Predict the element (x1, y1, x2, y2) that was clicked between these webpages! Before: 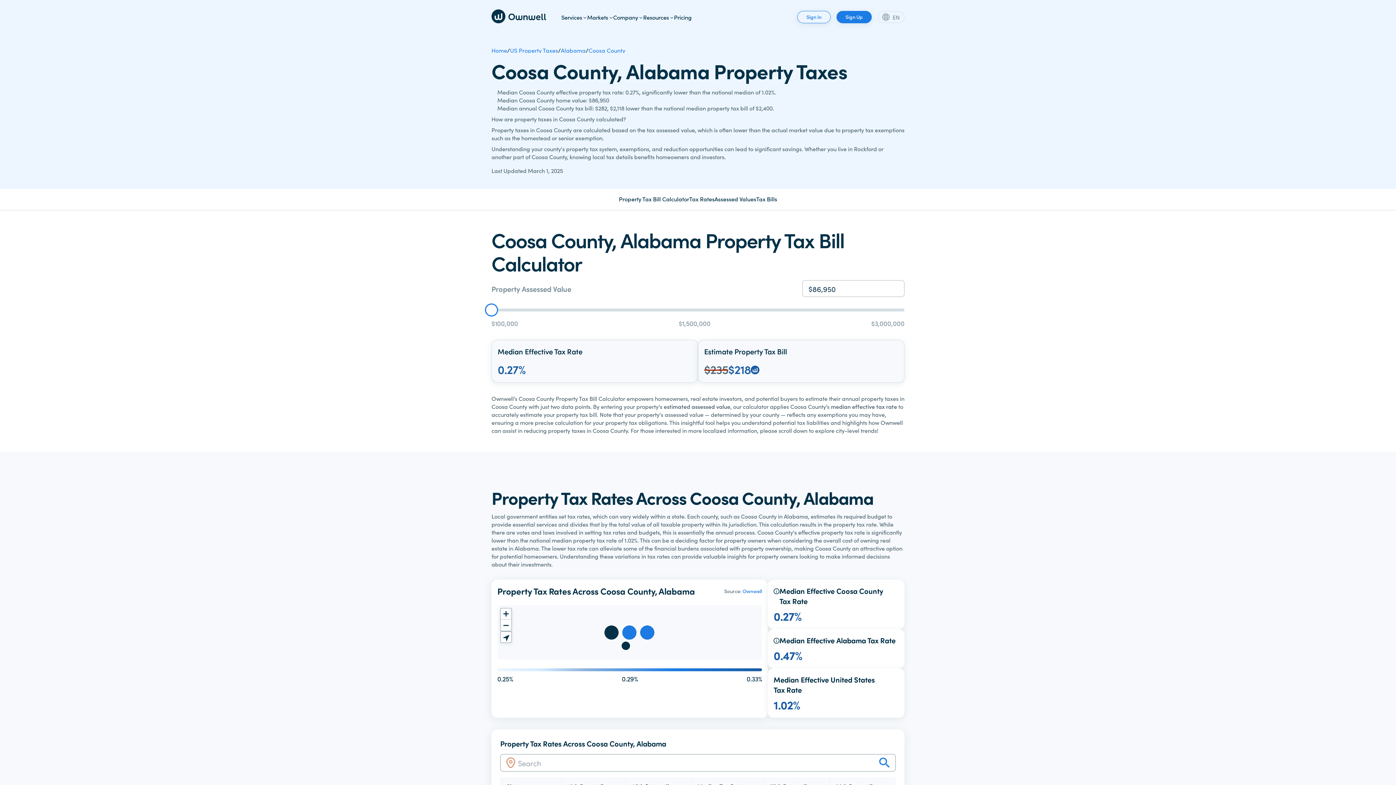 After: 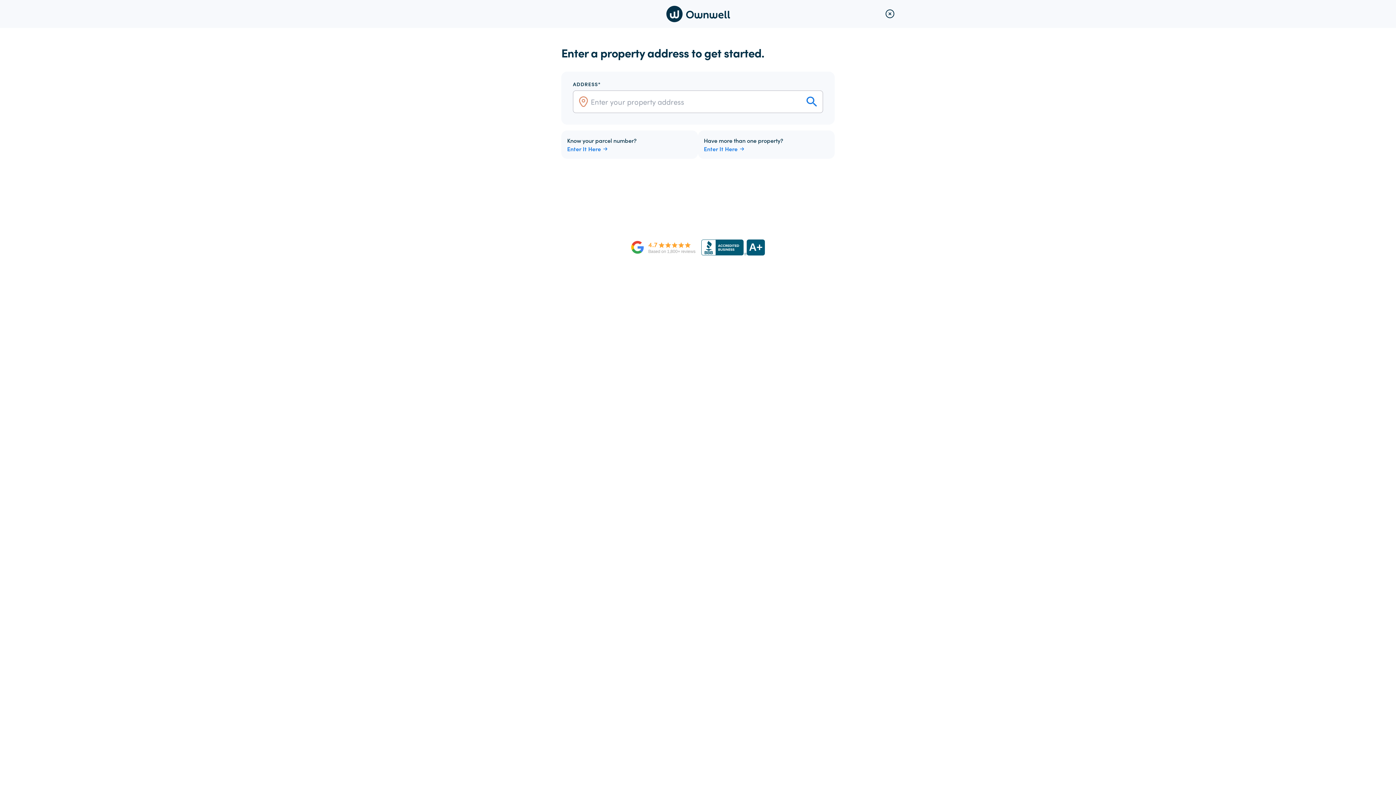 Action: bbox: (836, 10, 872, 23) label: Sign Up